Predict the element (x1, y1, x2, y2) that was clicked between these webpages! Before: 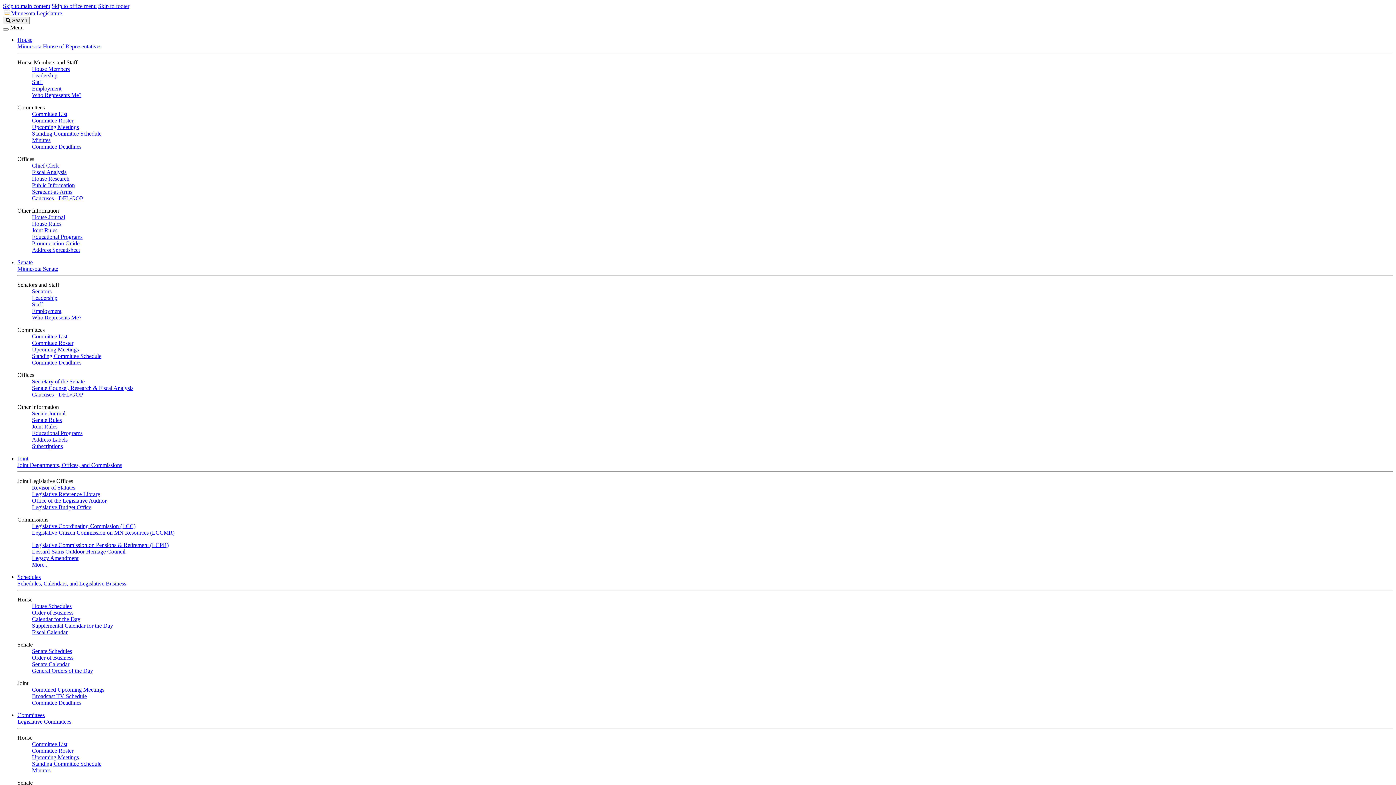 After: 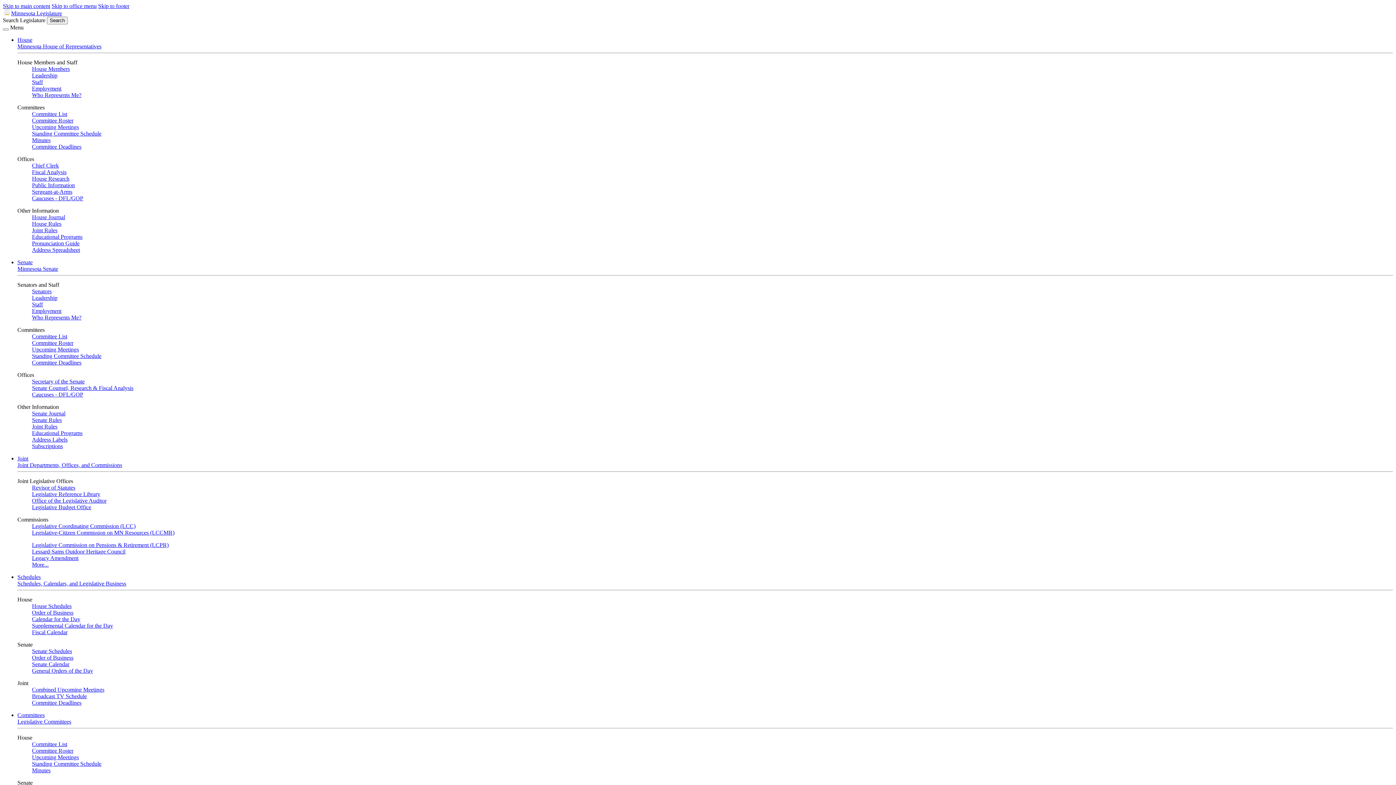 Action: label: Legislative Reference Library bbox: (32, 491, 100, 497)